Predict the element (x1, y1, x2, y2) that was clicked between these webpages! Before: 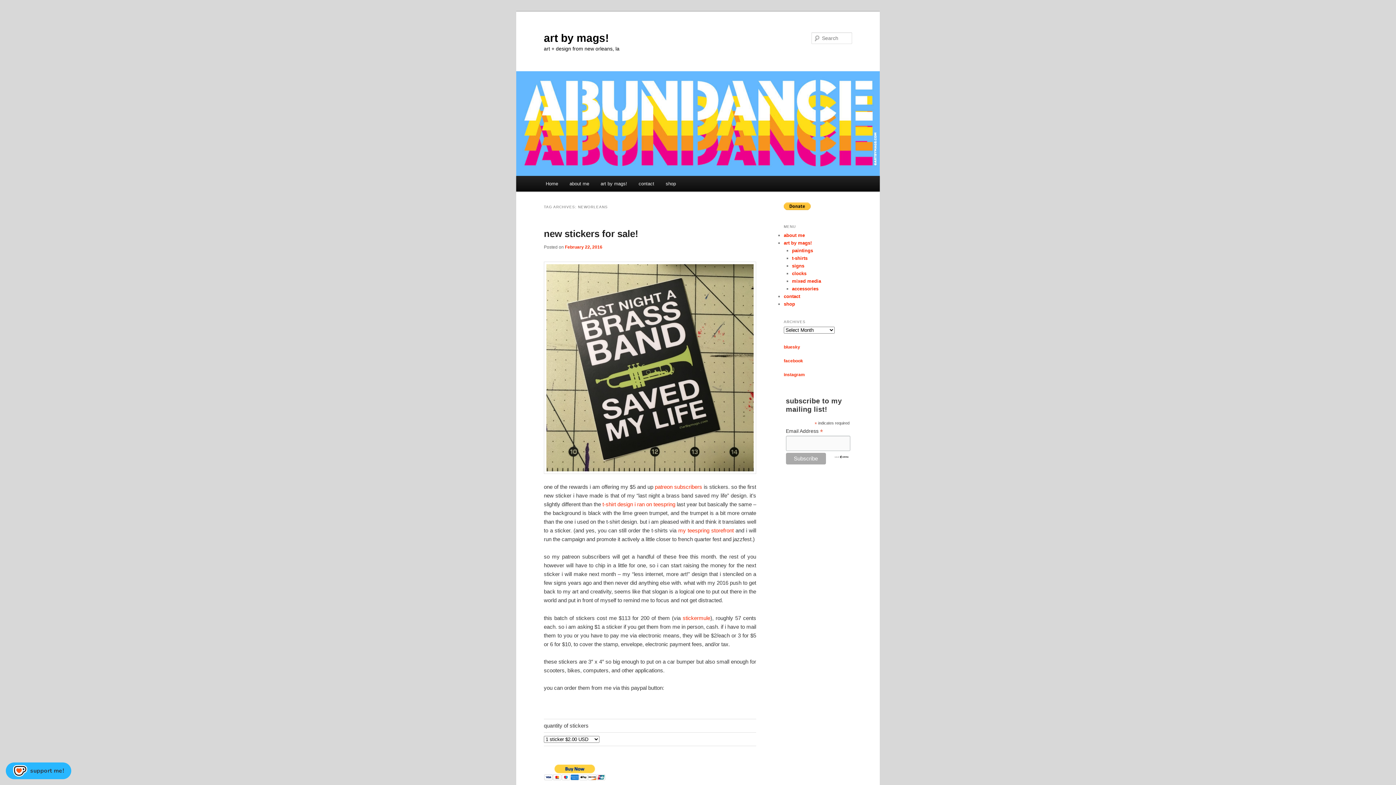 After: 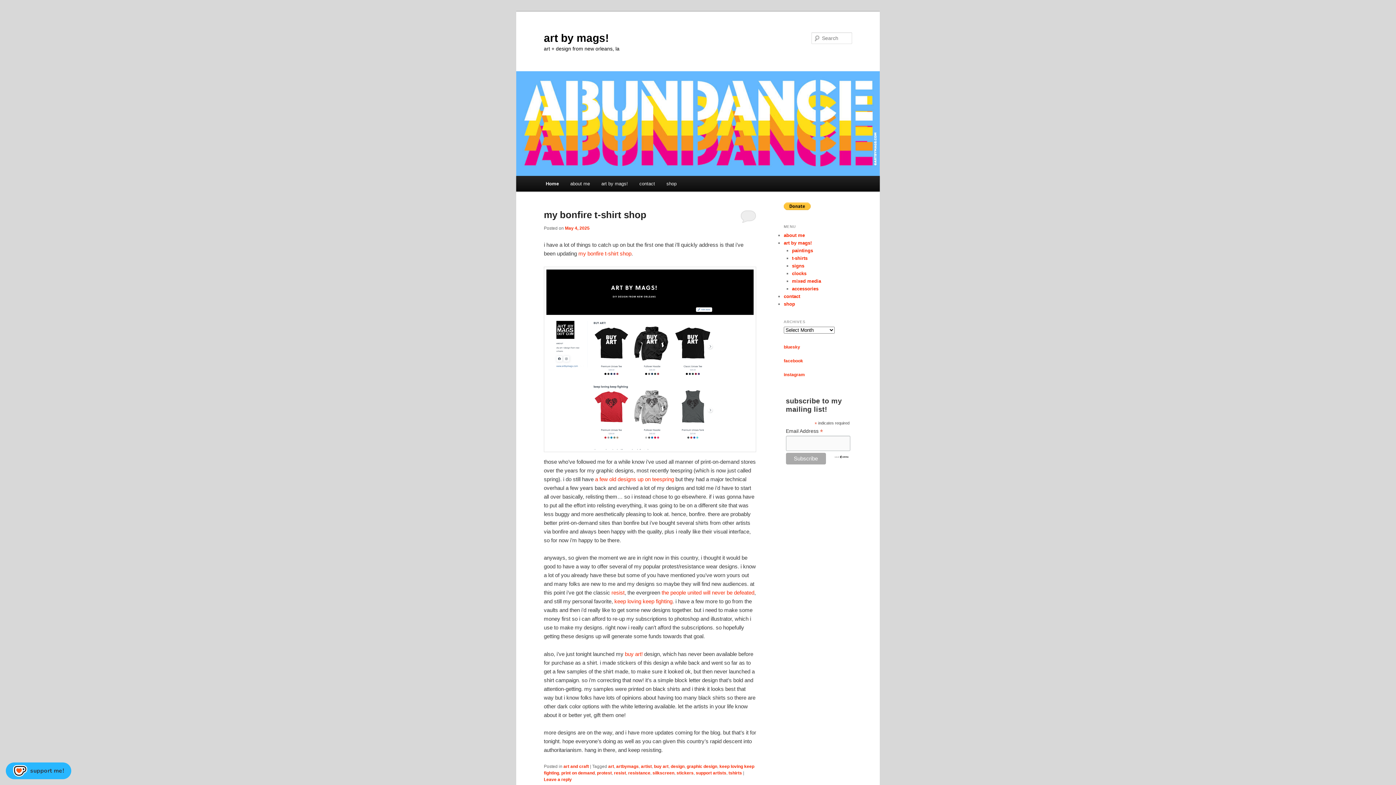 Action: bbox: (540, 176, 563, 191) label: Home